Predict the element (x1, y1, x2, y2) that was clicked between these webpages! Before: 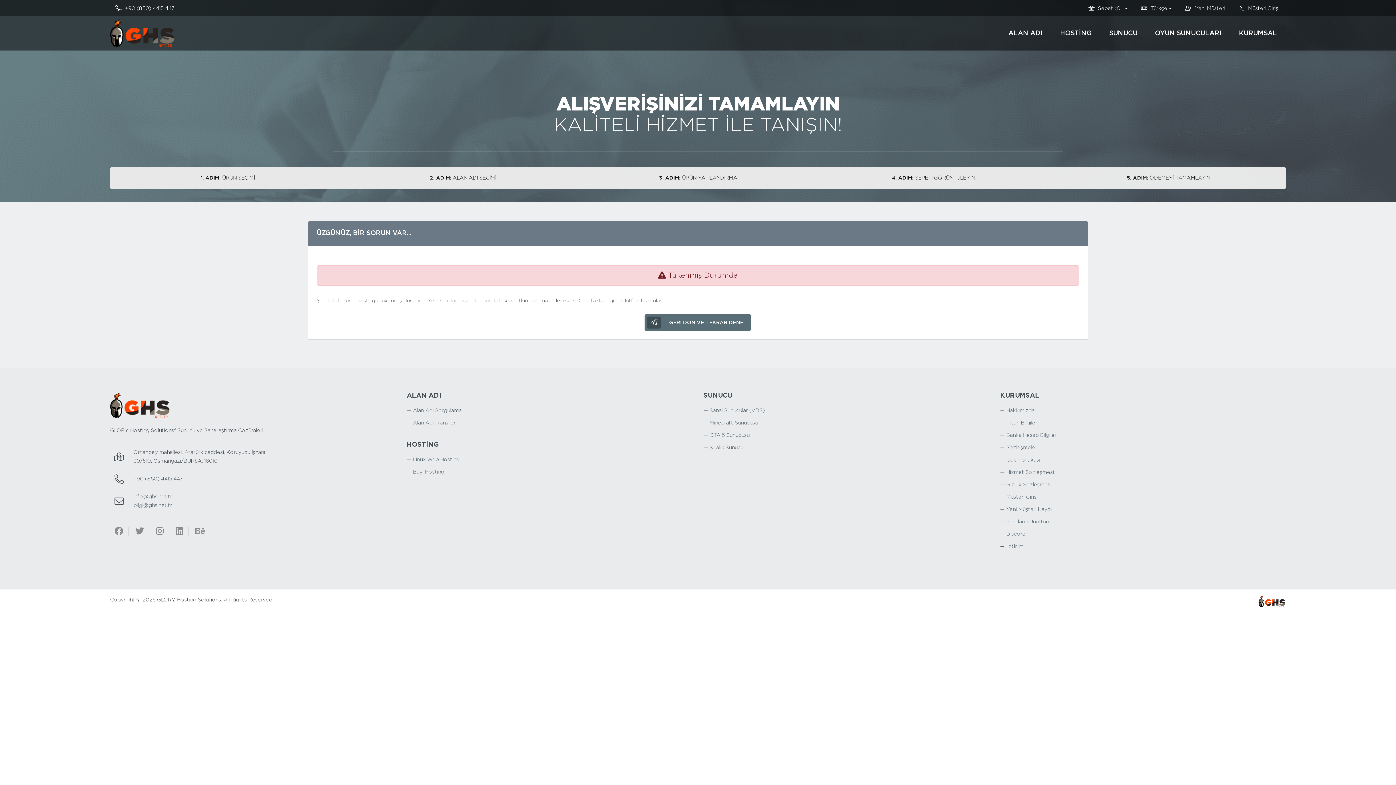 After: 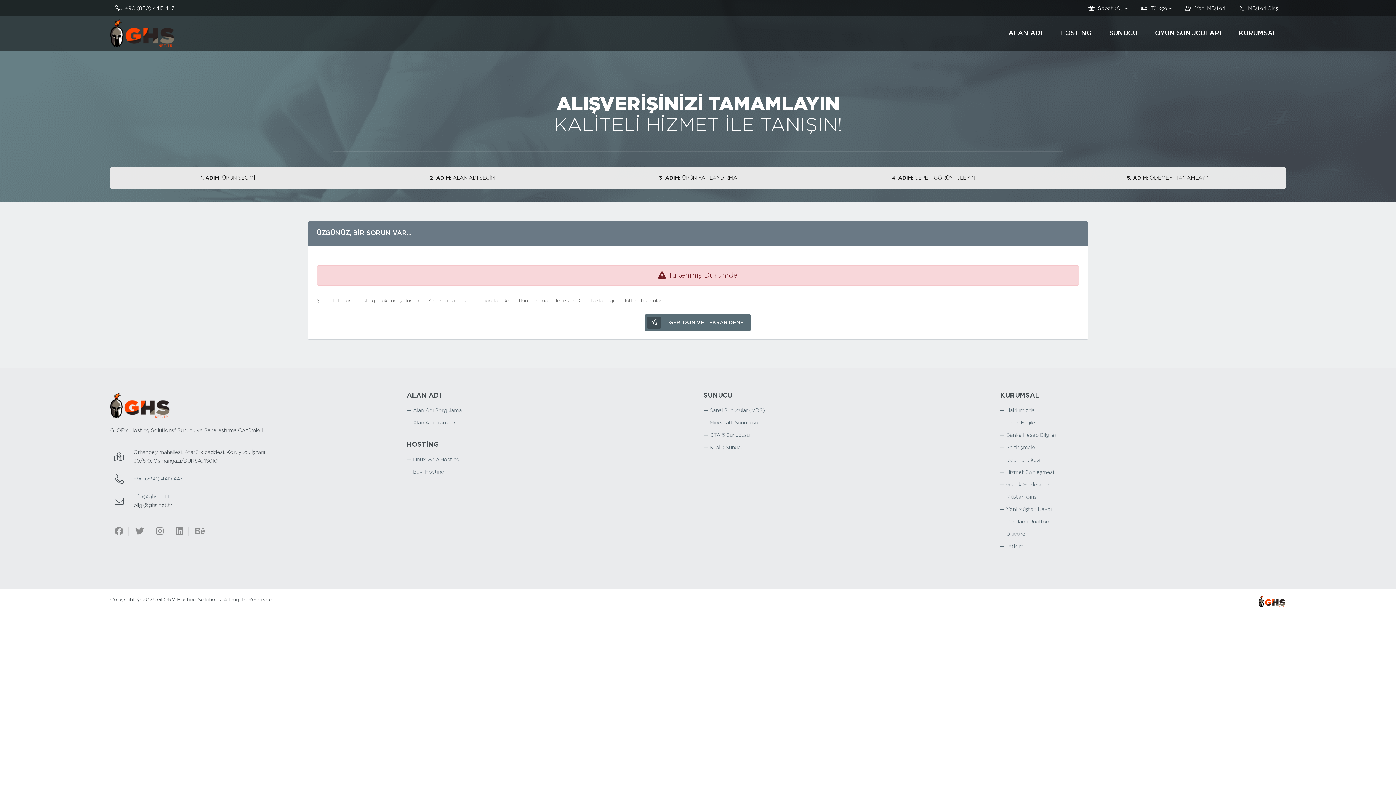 Action: label: bilgi@ghs.net.tr bbox: (133, 503, 172, 508)